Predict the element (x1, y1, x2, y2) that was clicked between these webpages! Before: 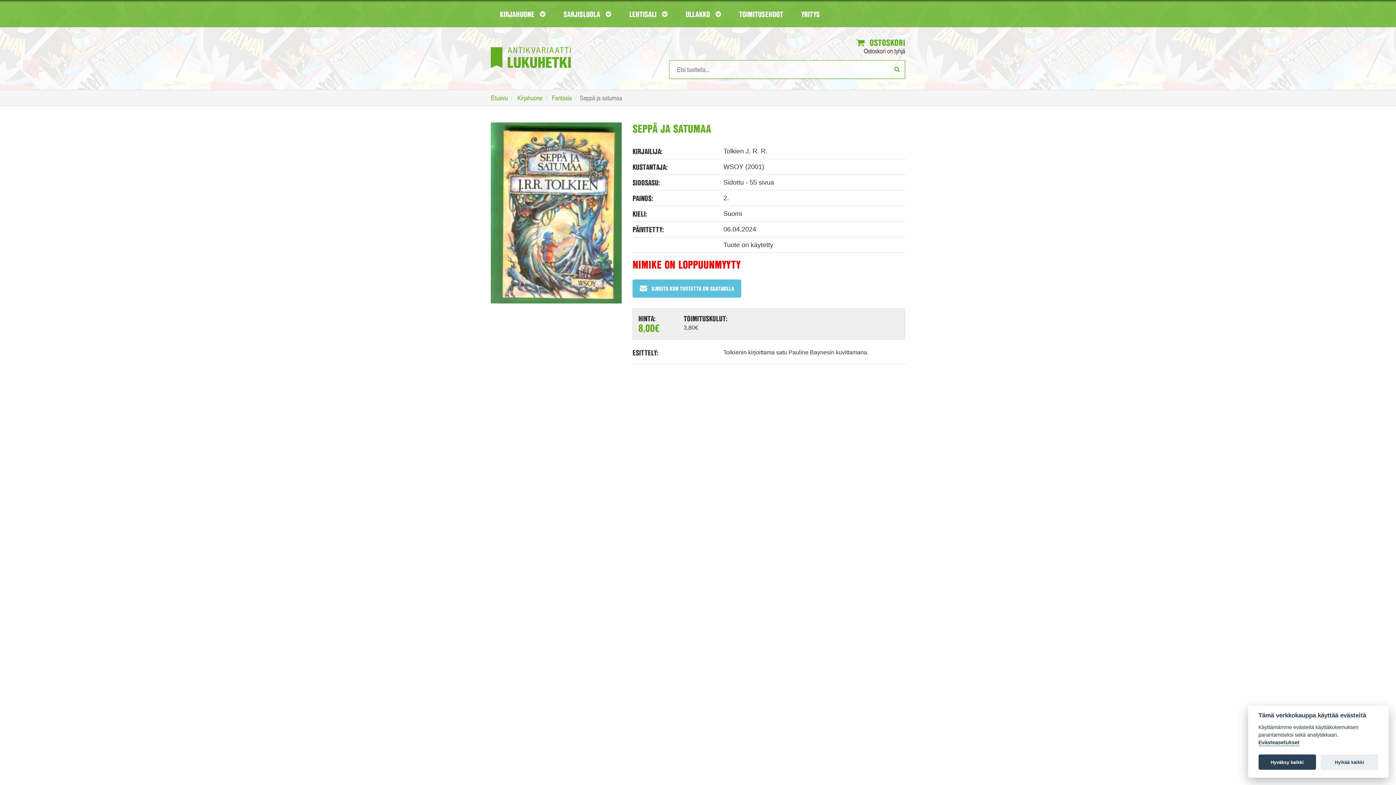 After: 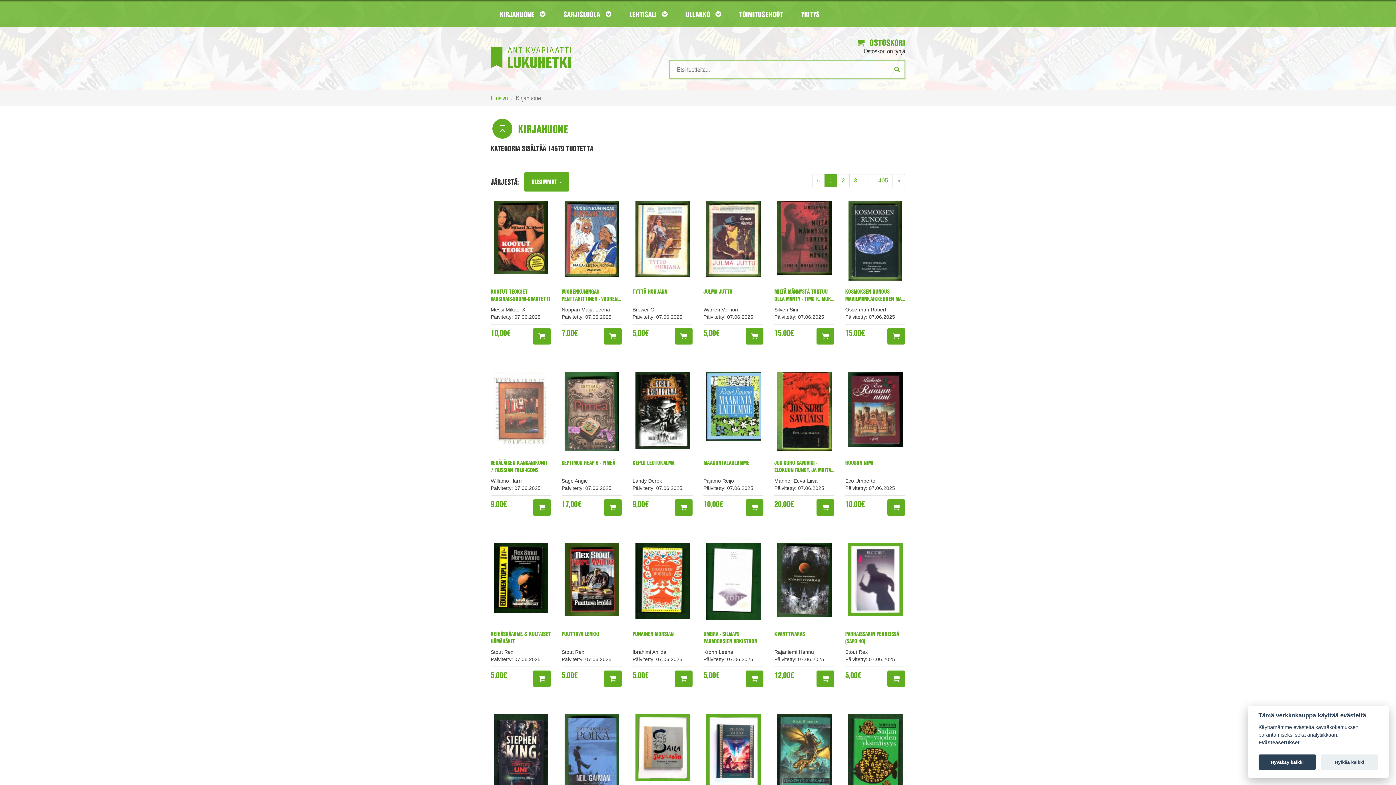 Action: label: Kirjahuone bbox: (517, 93, 542, 102)